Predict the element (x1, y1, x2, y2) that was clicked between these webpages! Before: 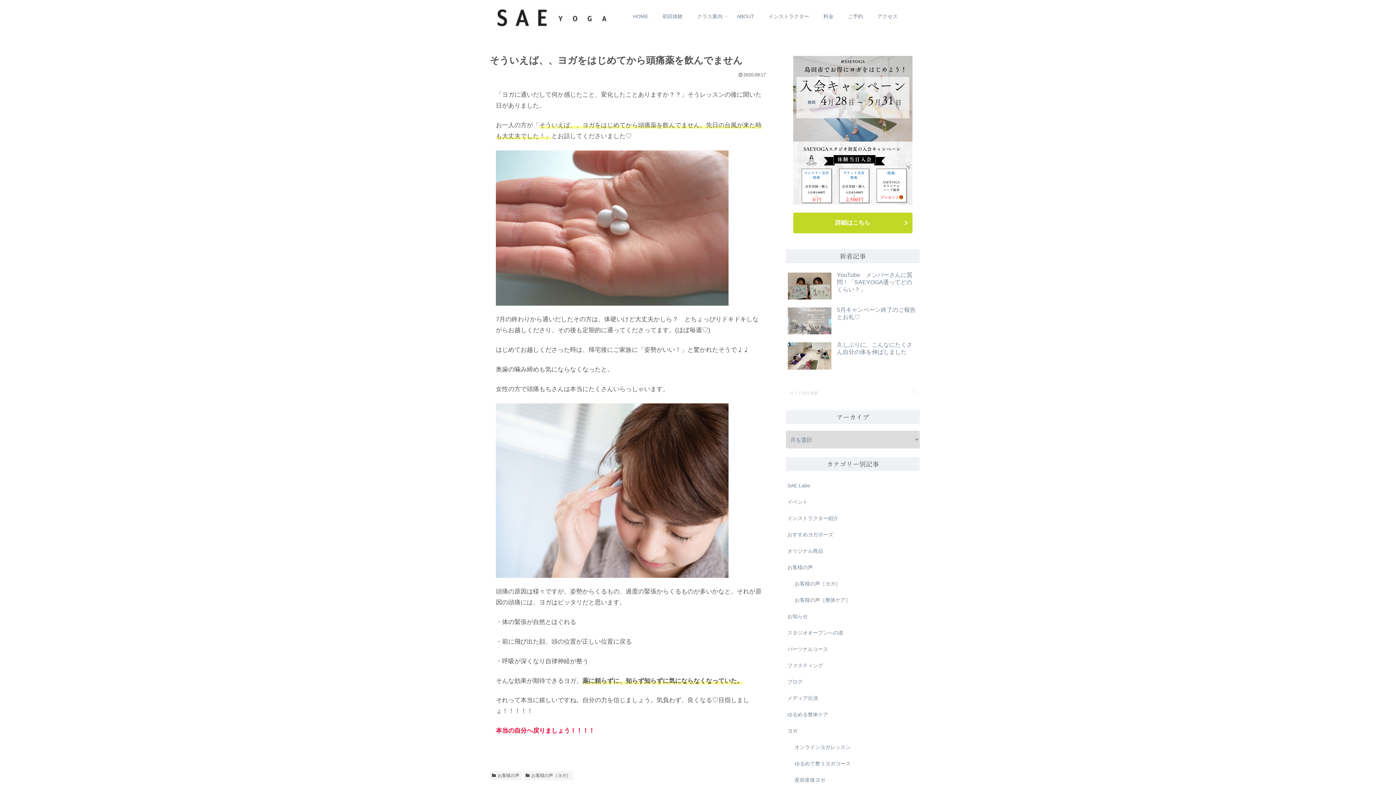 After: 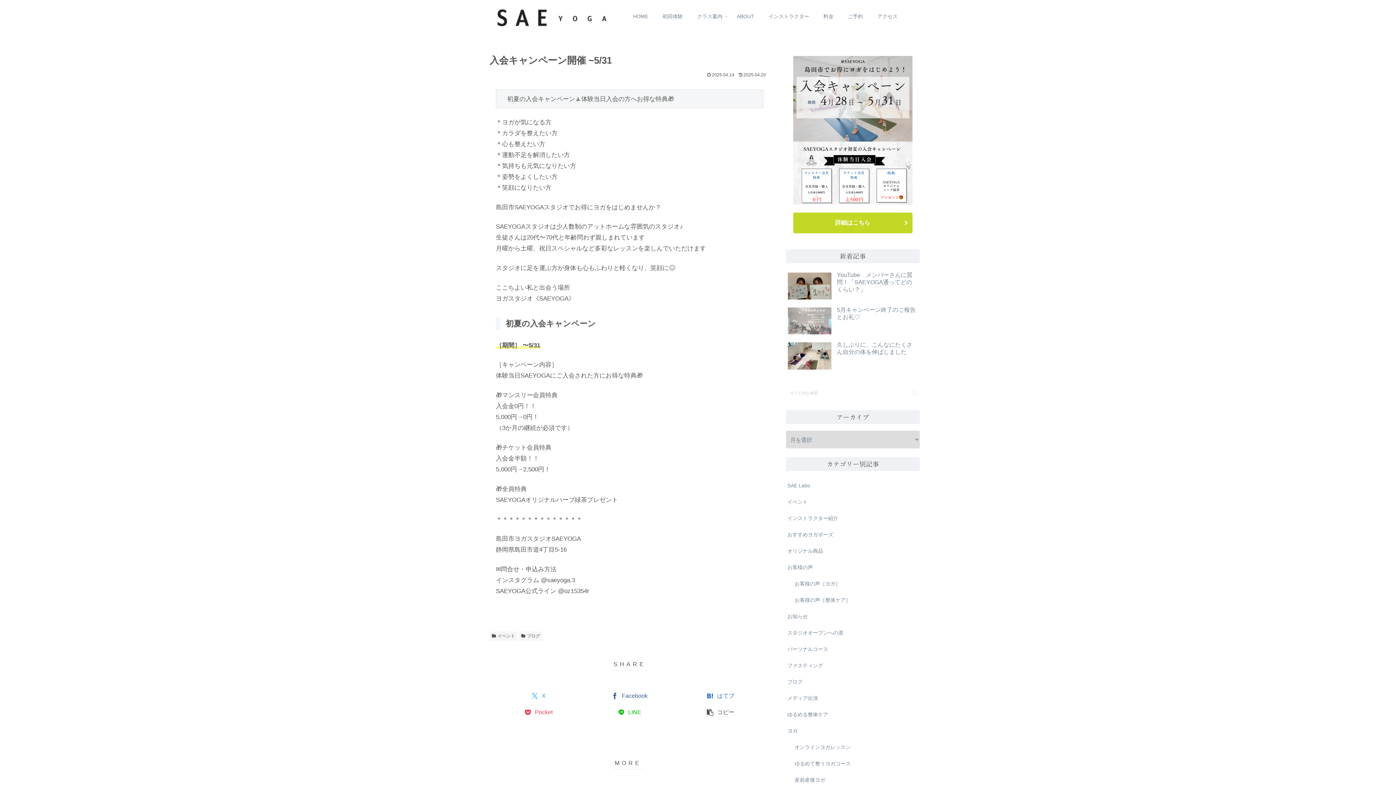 Action: bbox: (793, 212, 912, 233) label: 詳細はこちら